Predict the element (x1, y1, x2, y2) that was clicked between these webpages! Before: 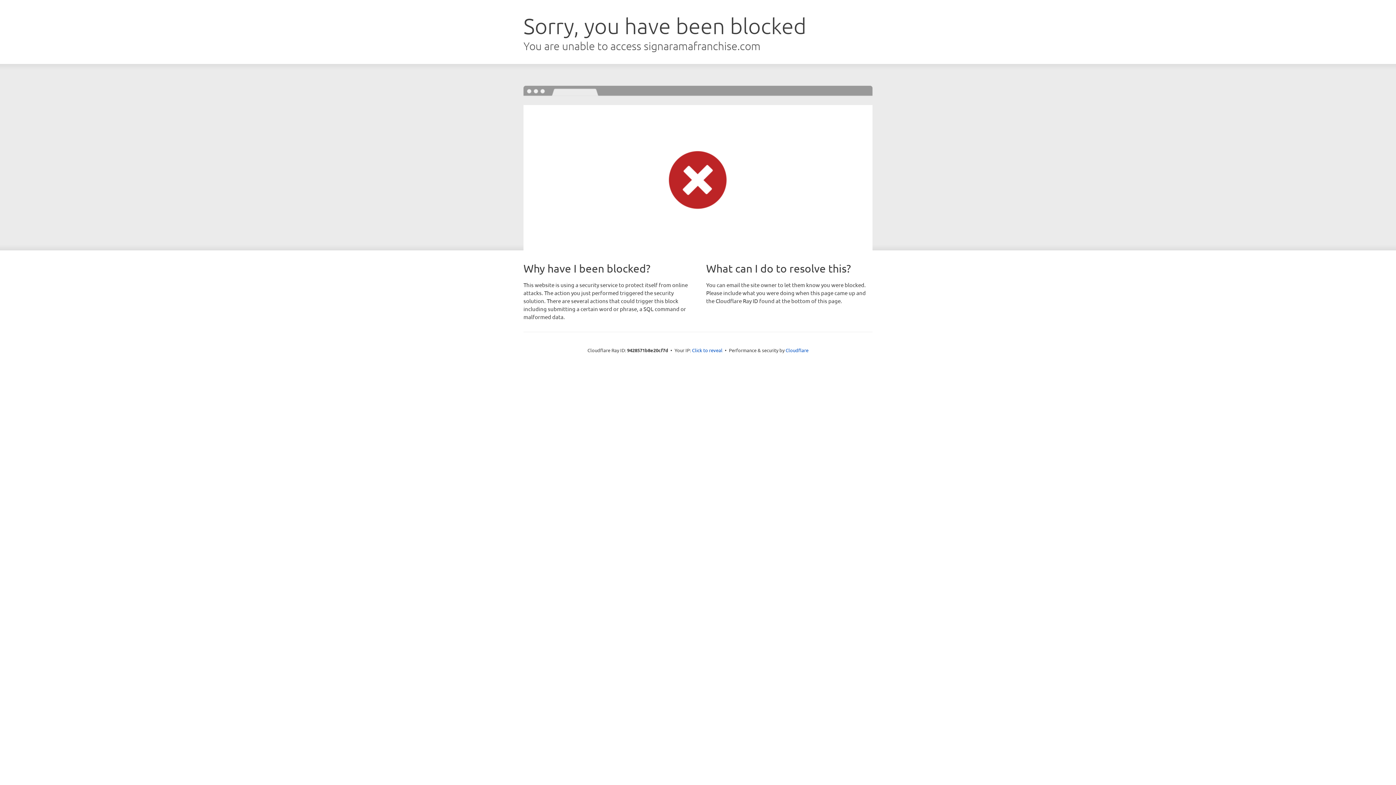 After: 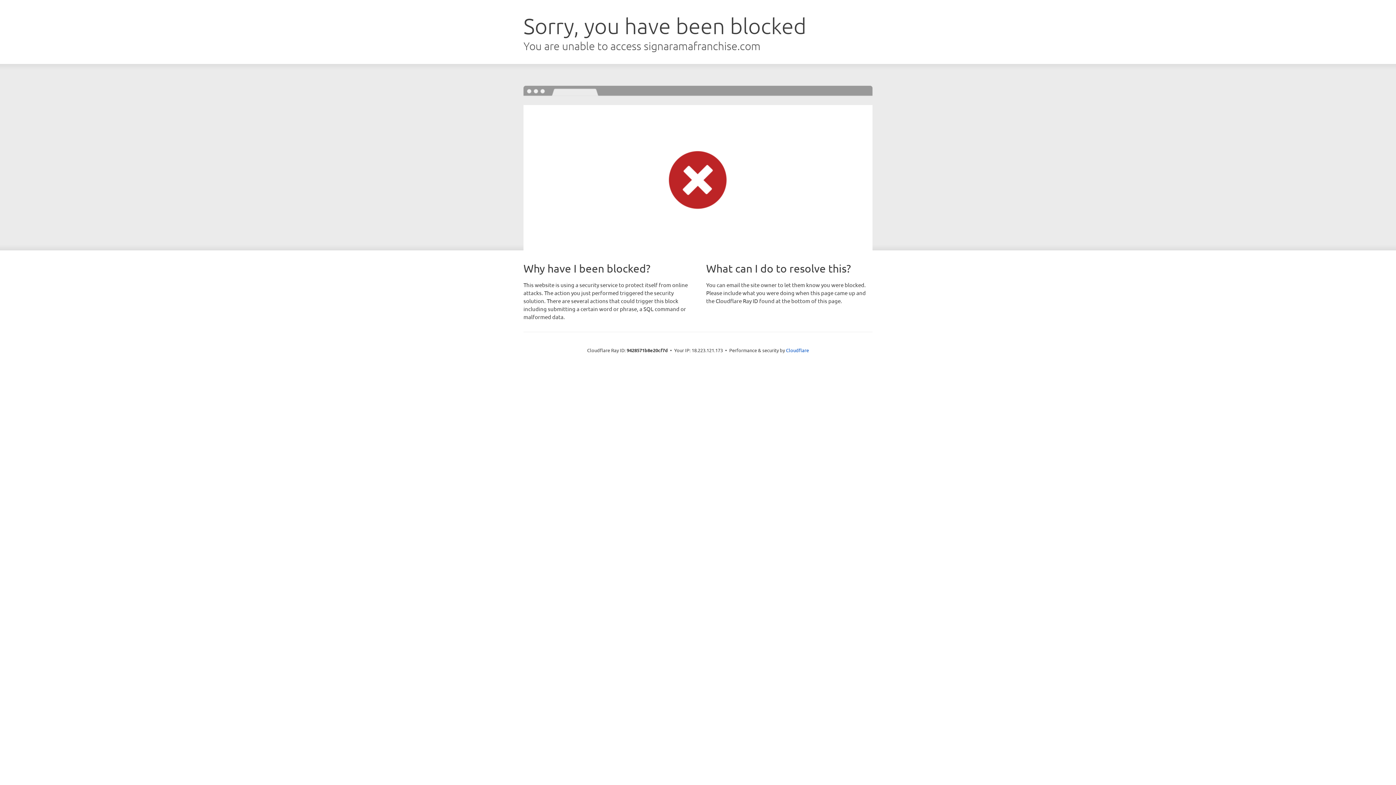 Action: label: Click to reveal bbox: (692, 346, 722, 353)